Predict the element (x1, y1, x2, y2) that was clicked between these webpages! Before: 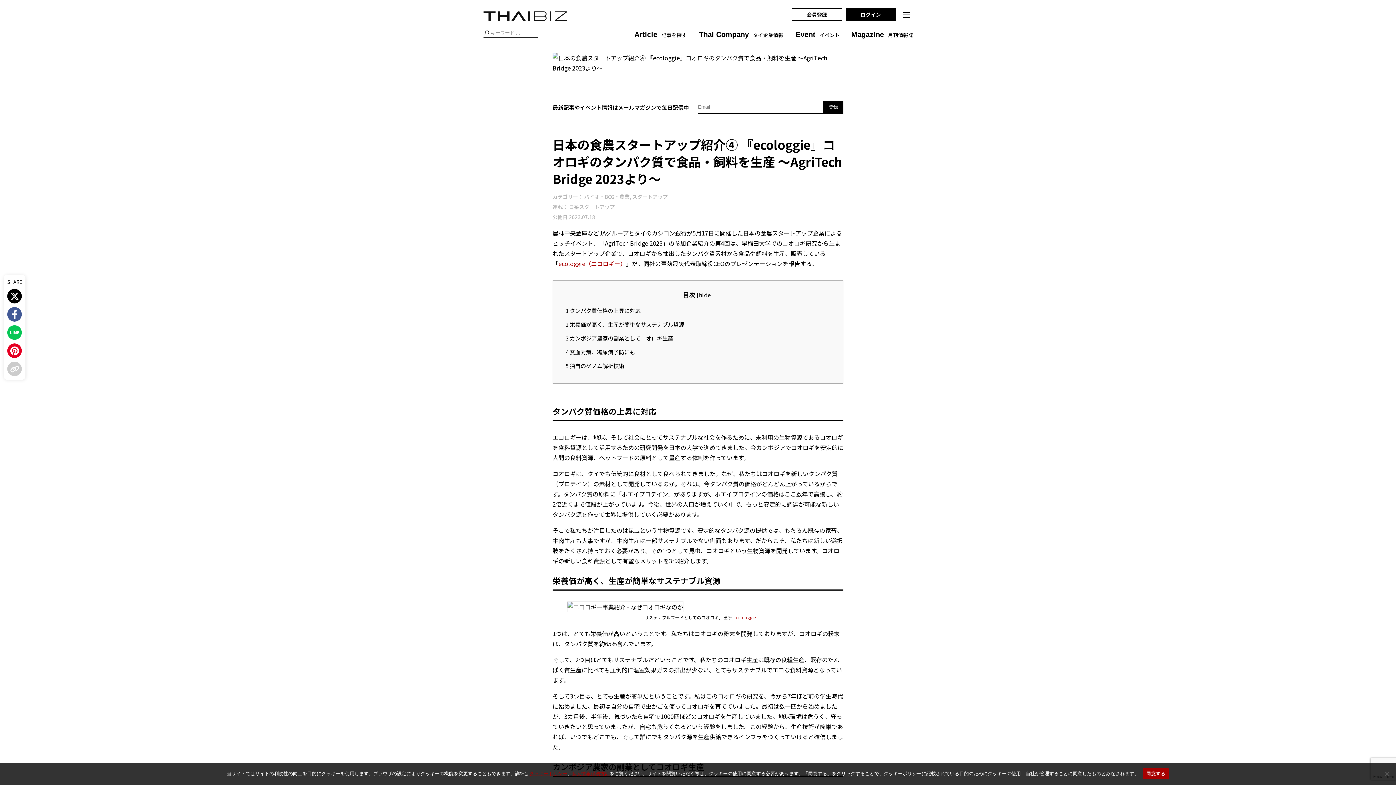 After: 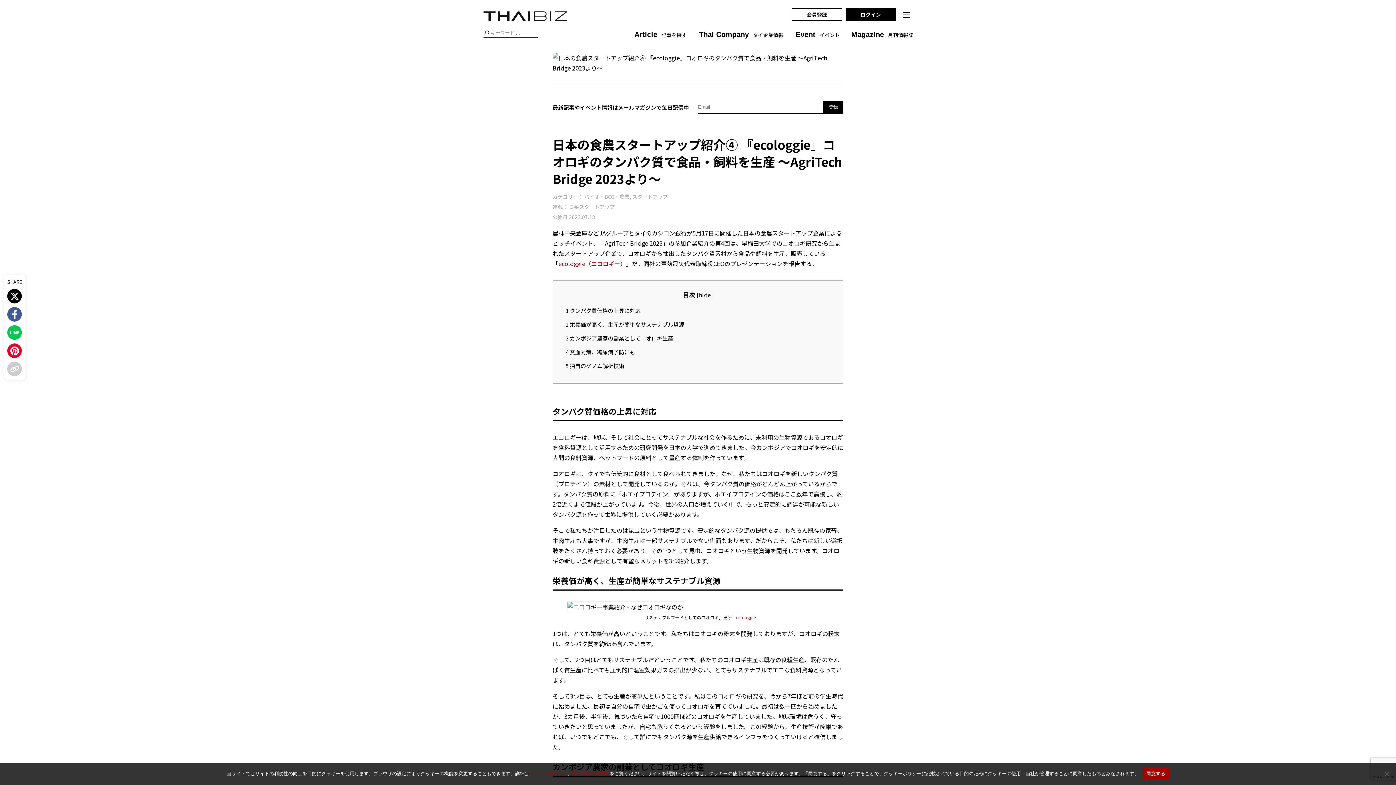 Action: bbox: (529, 771, 567, 776) label: クッキーポリシー